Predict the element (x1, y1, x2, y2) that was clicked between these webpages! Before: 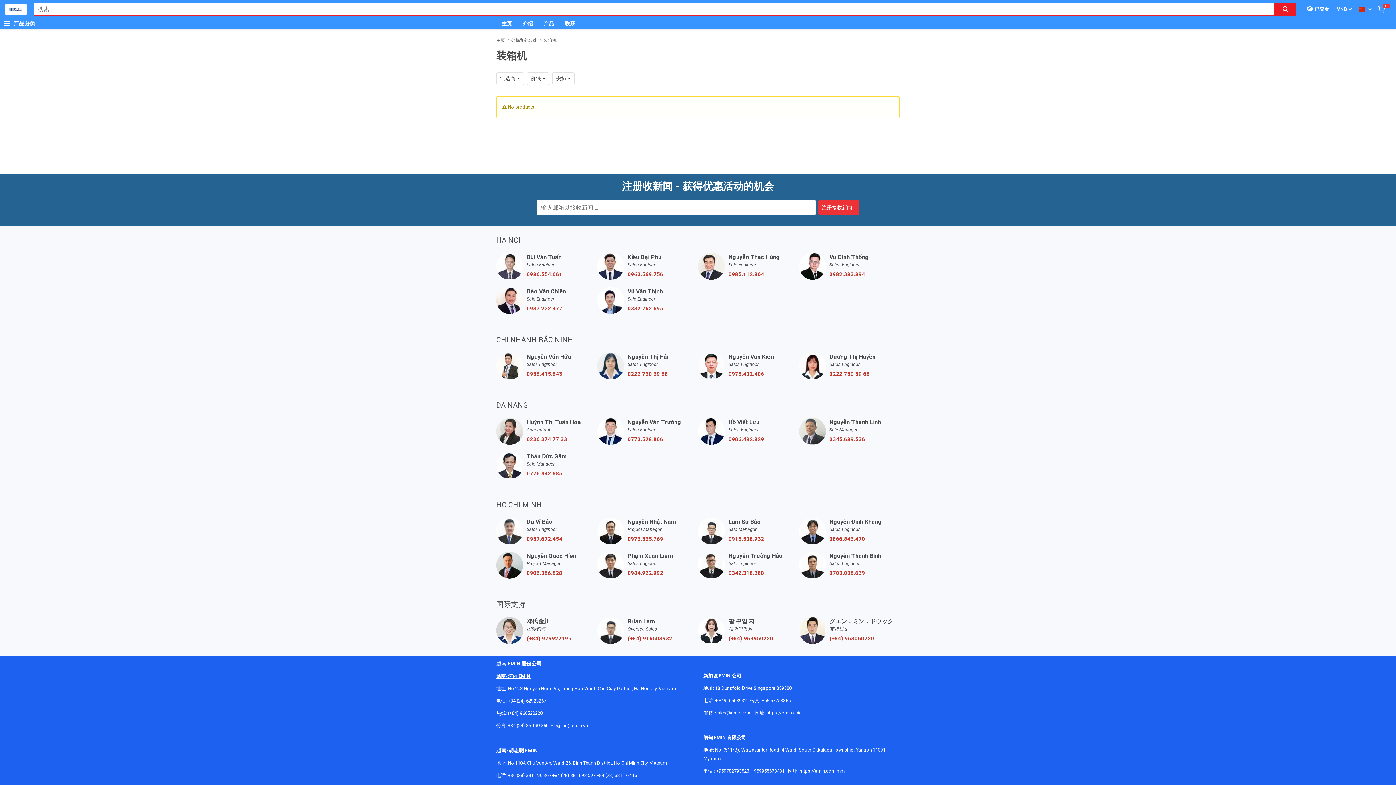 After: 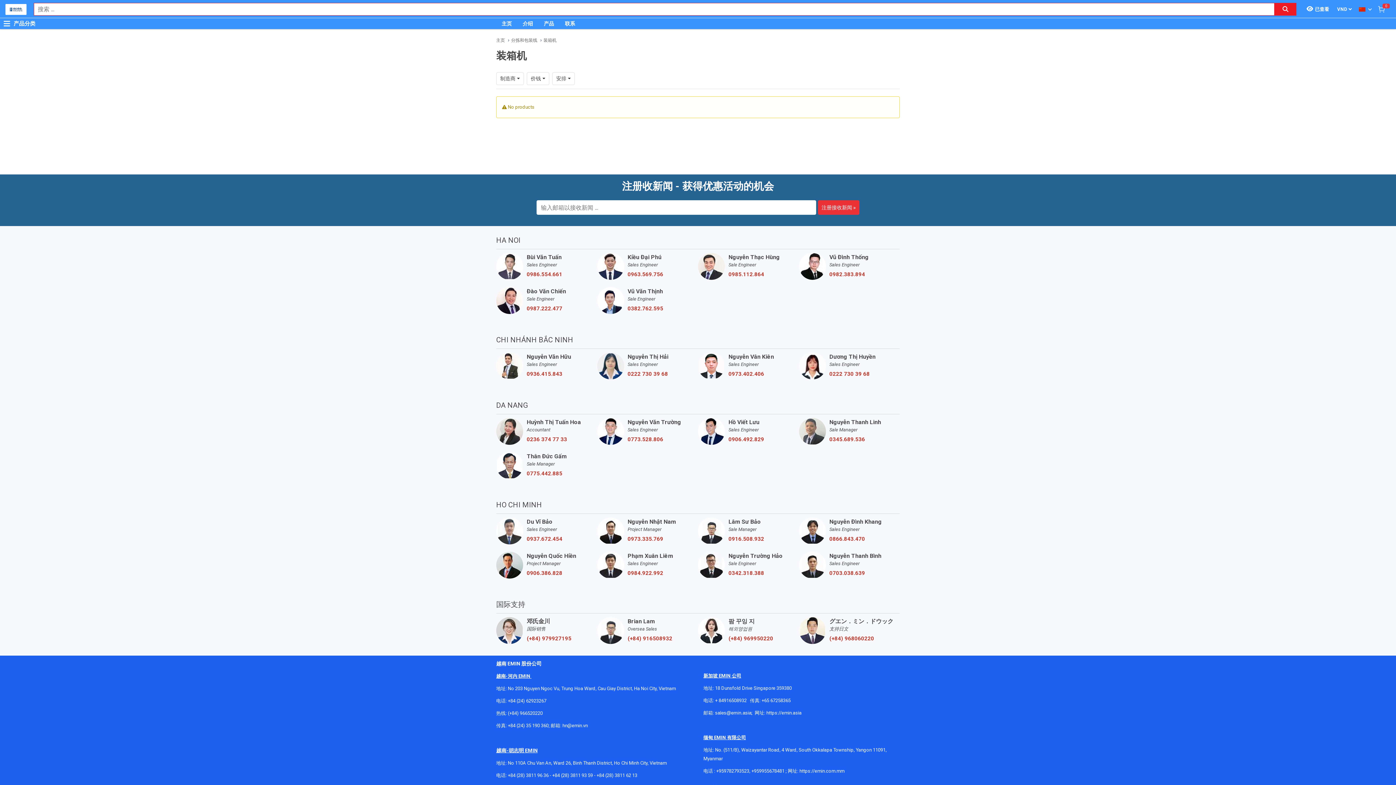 Action: label: 0916.508.932 bbox: (728, 529, 799, 536)